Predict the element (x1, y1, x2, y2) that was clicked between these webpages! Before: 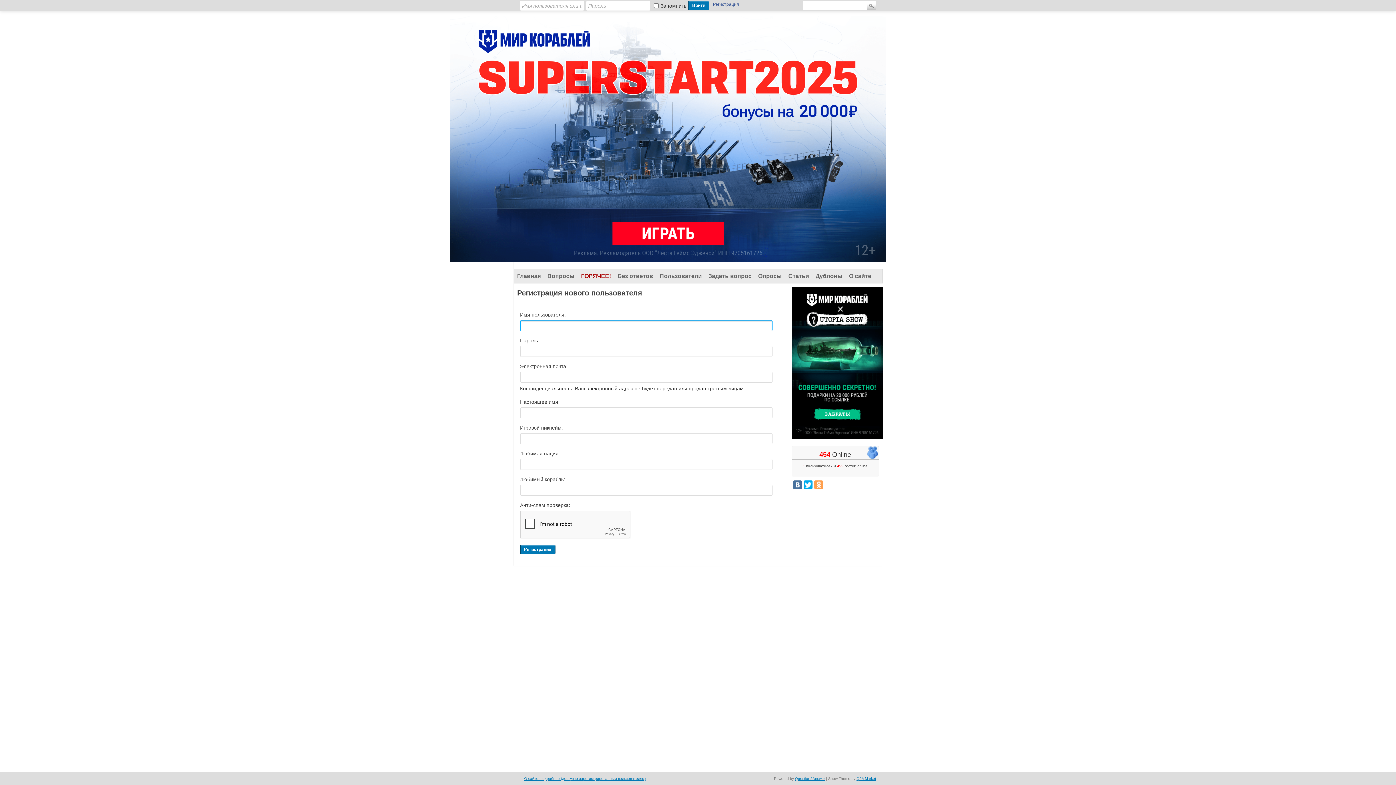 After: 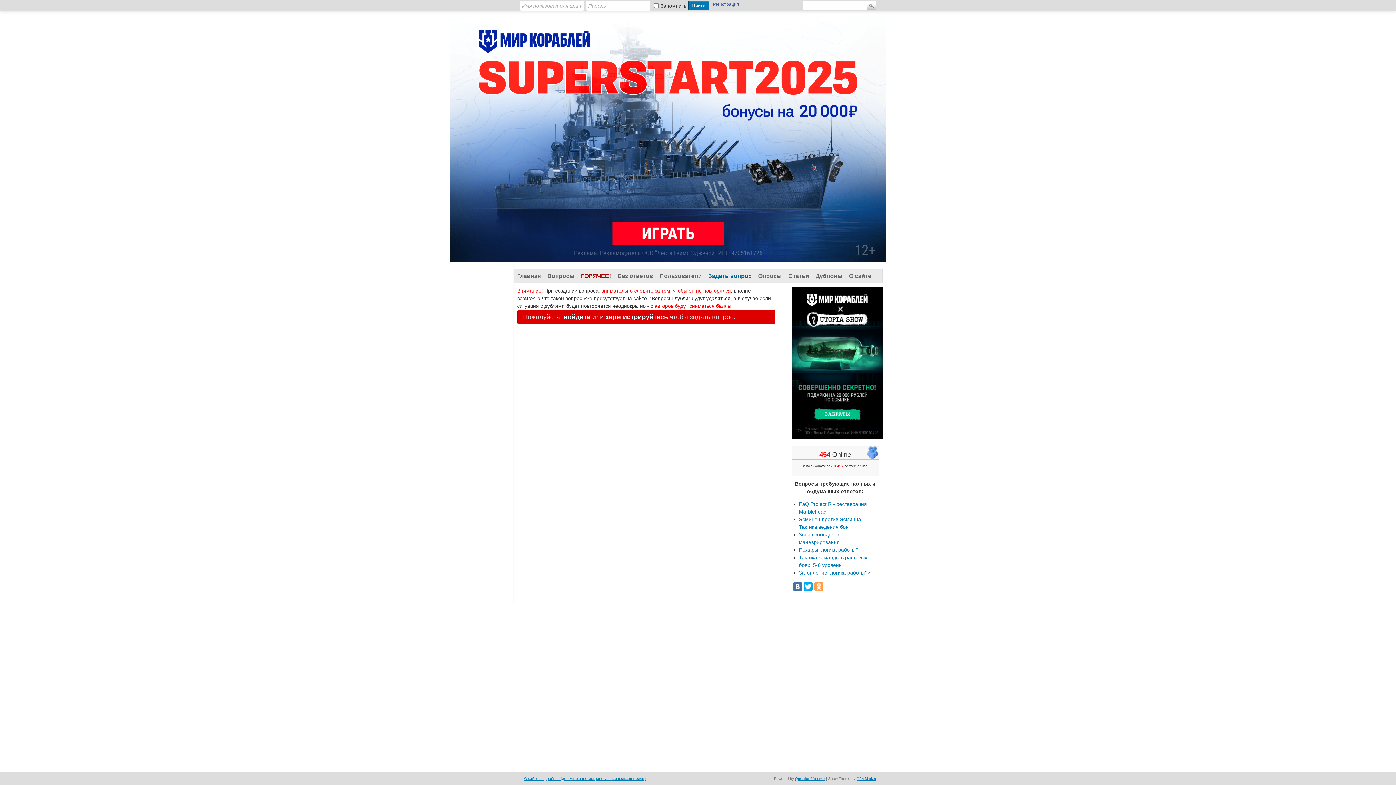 Action: label: Задать вопрос bbox: (705, 269, 755, 283)